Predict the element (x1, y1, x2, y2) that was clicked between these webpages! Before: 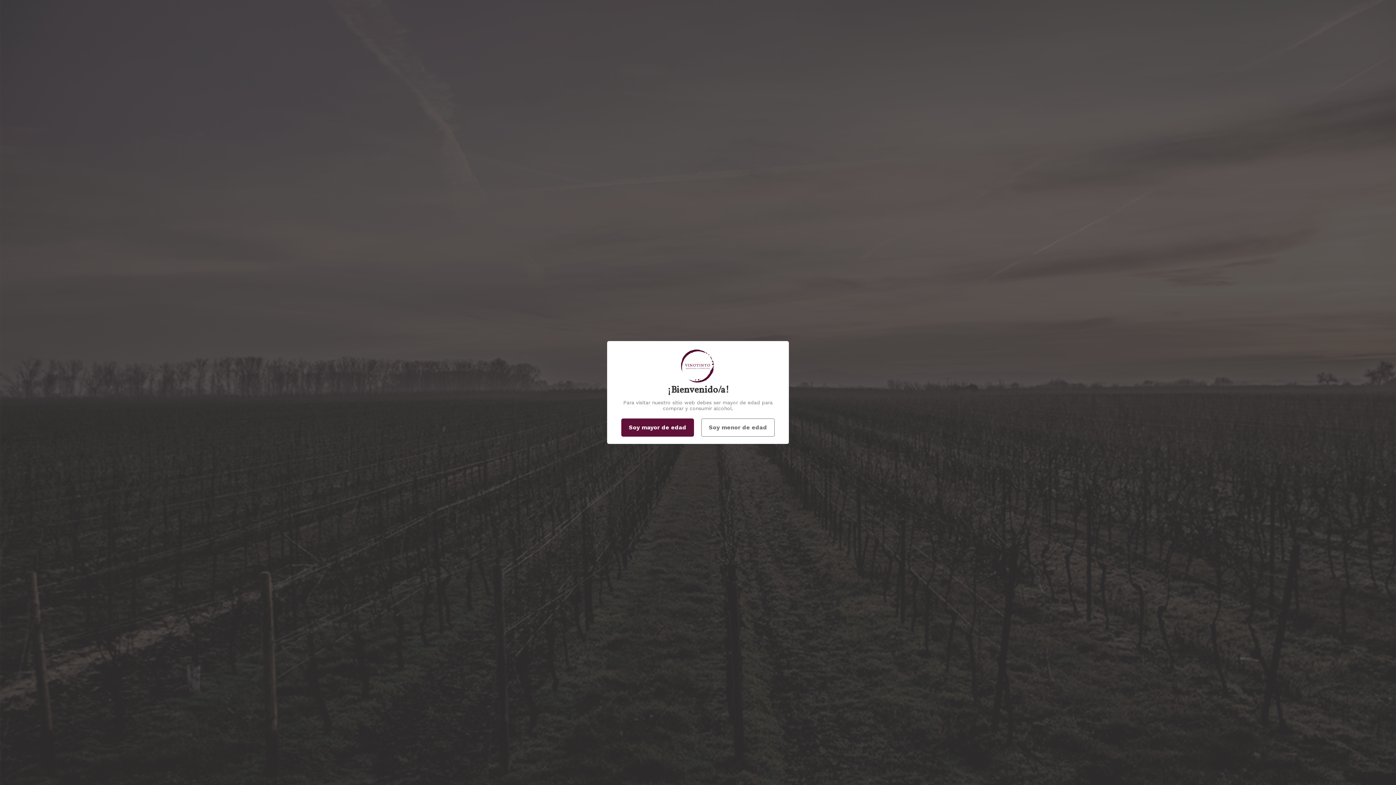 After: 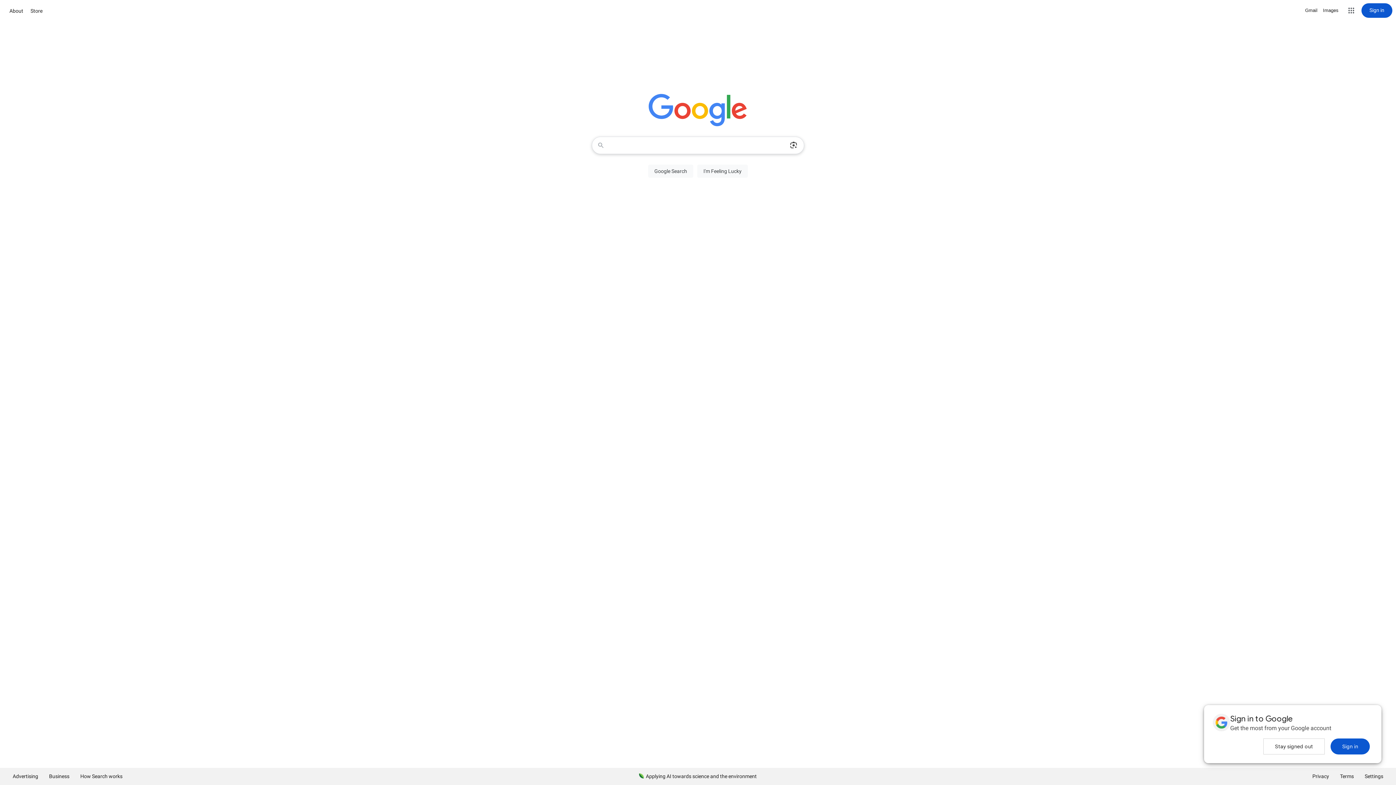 Action: label: Soy menor de edad bbox: (701, 418, 774, 436)